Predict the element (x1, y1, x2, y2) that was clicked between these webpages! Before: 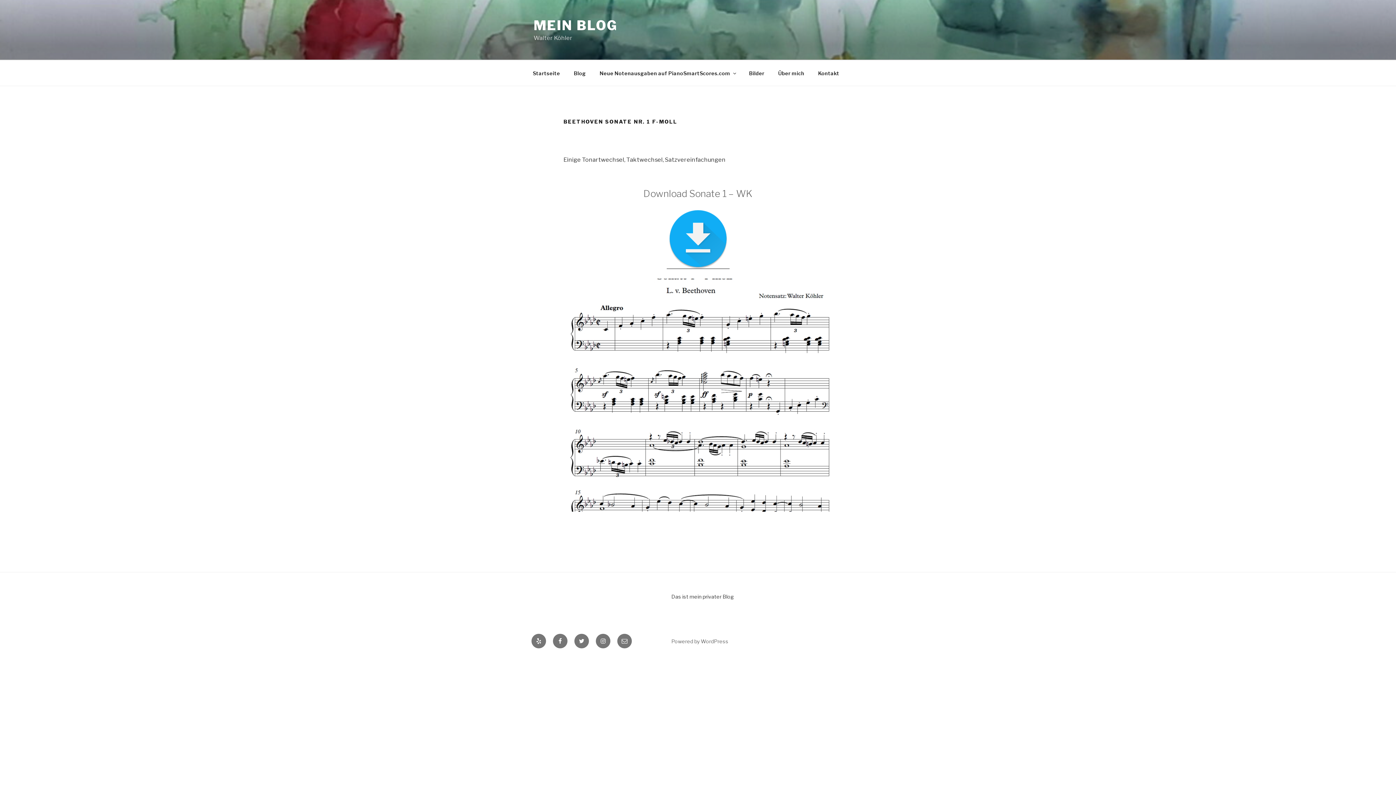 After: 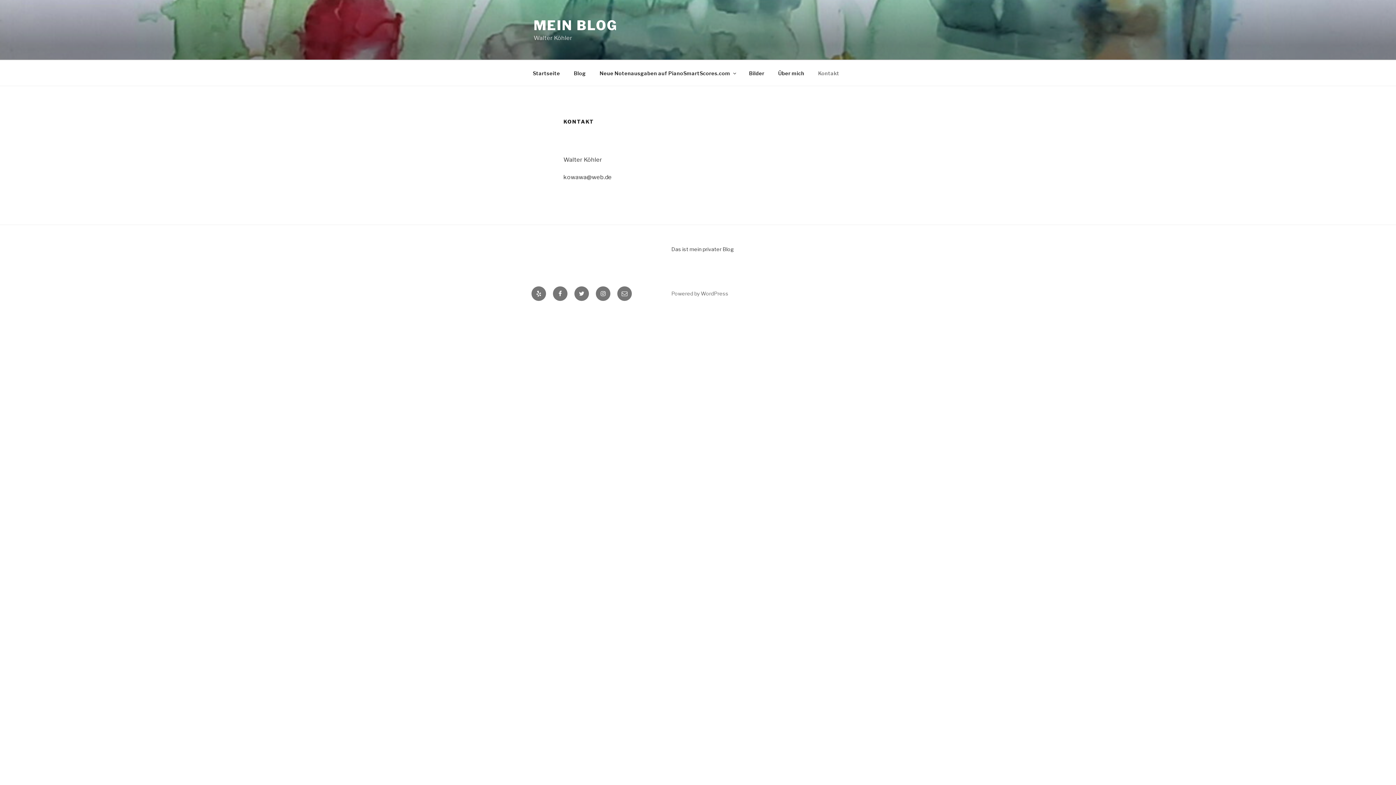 Action: bbox: (812, 64, 845, 82) label: Kontakt